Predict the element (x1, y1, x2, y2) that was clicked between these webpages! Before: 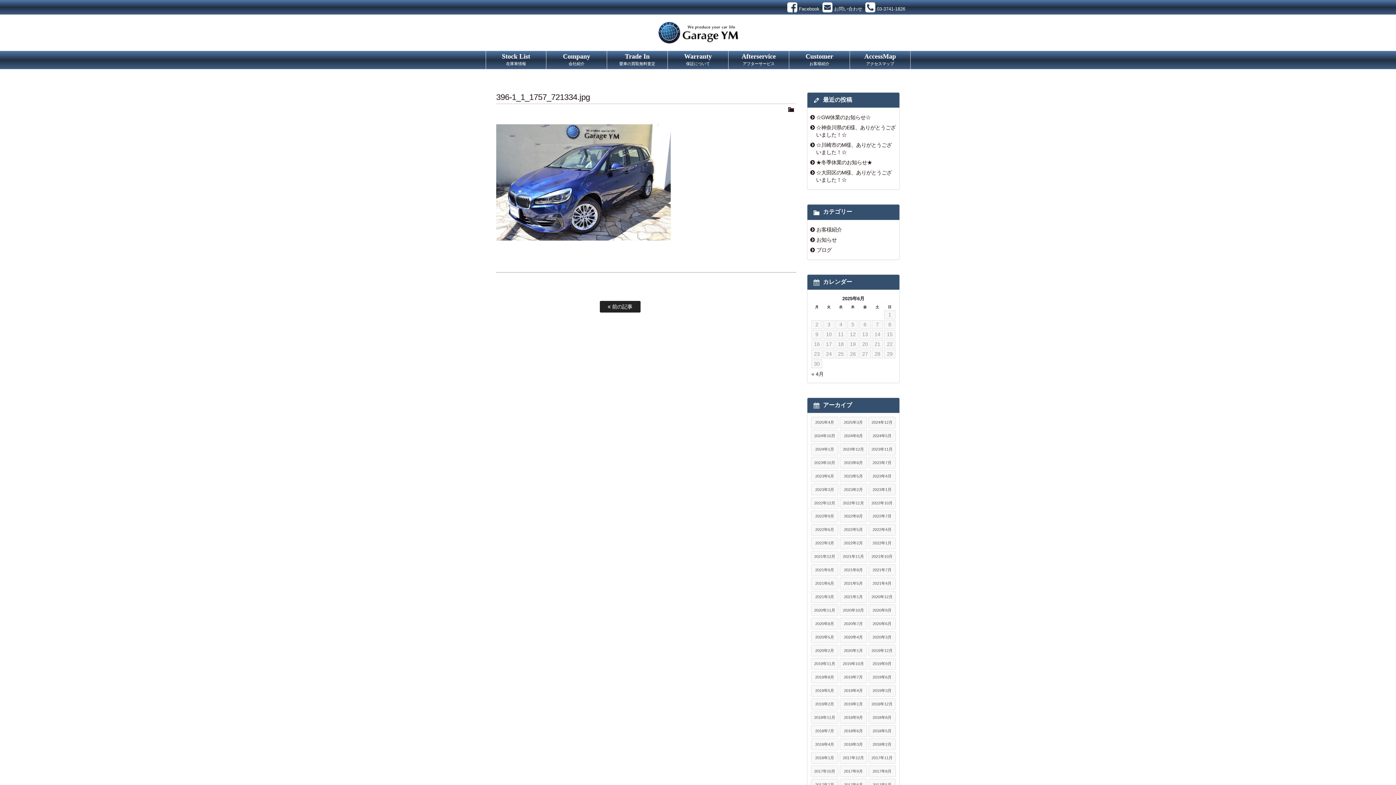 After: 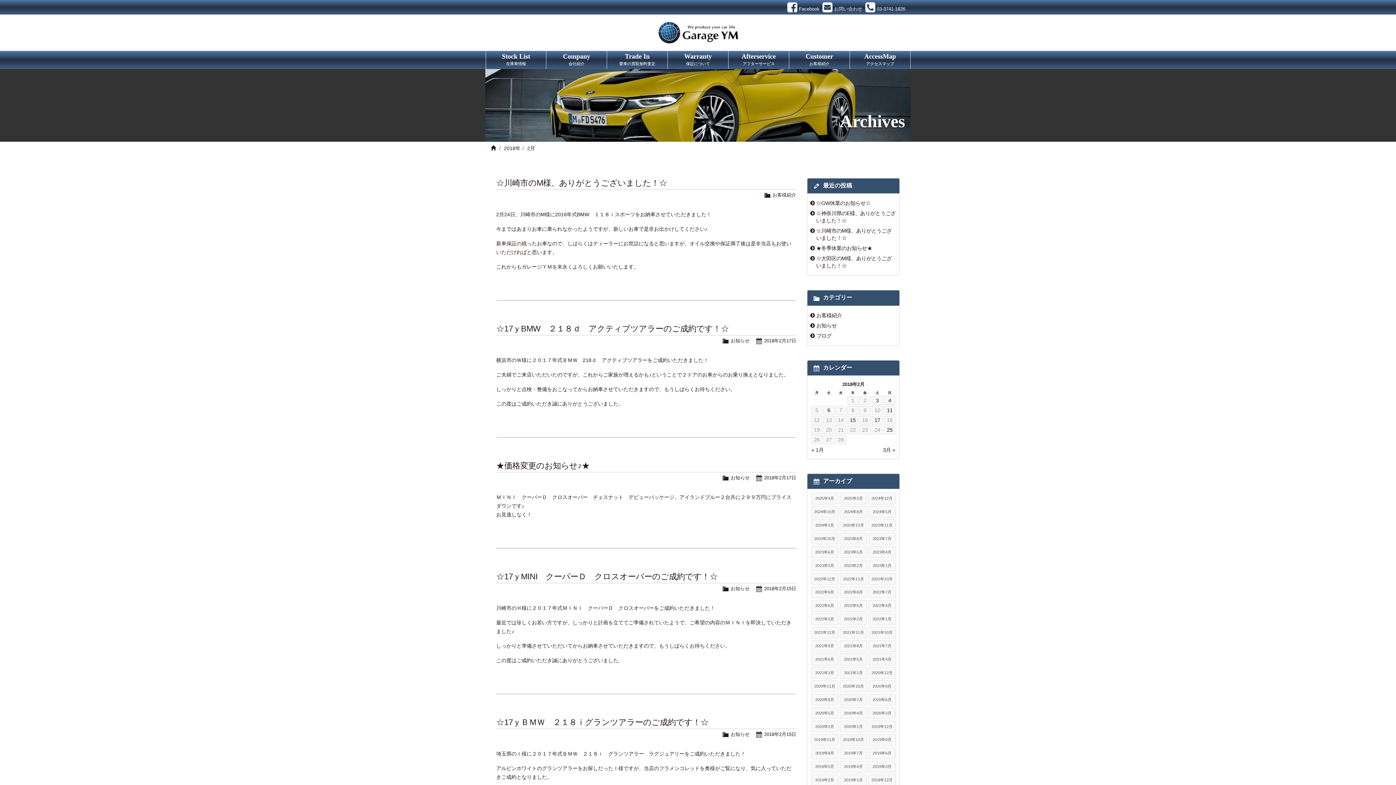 Action: bbox: (868, 739, 895, 750) label: 2018年2月